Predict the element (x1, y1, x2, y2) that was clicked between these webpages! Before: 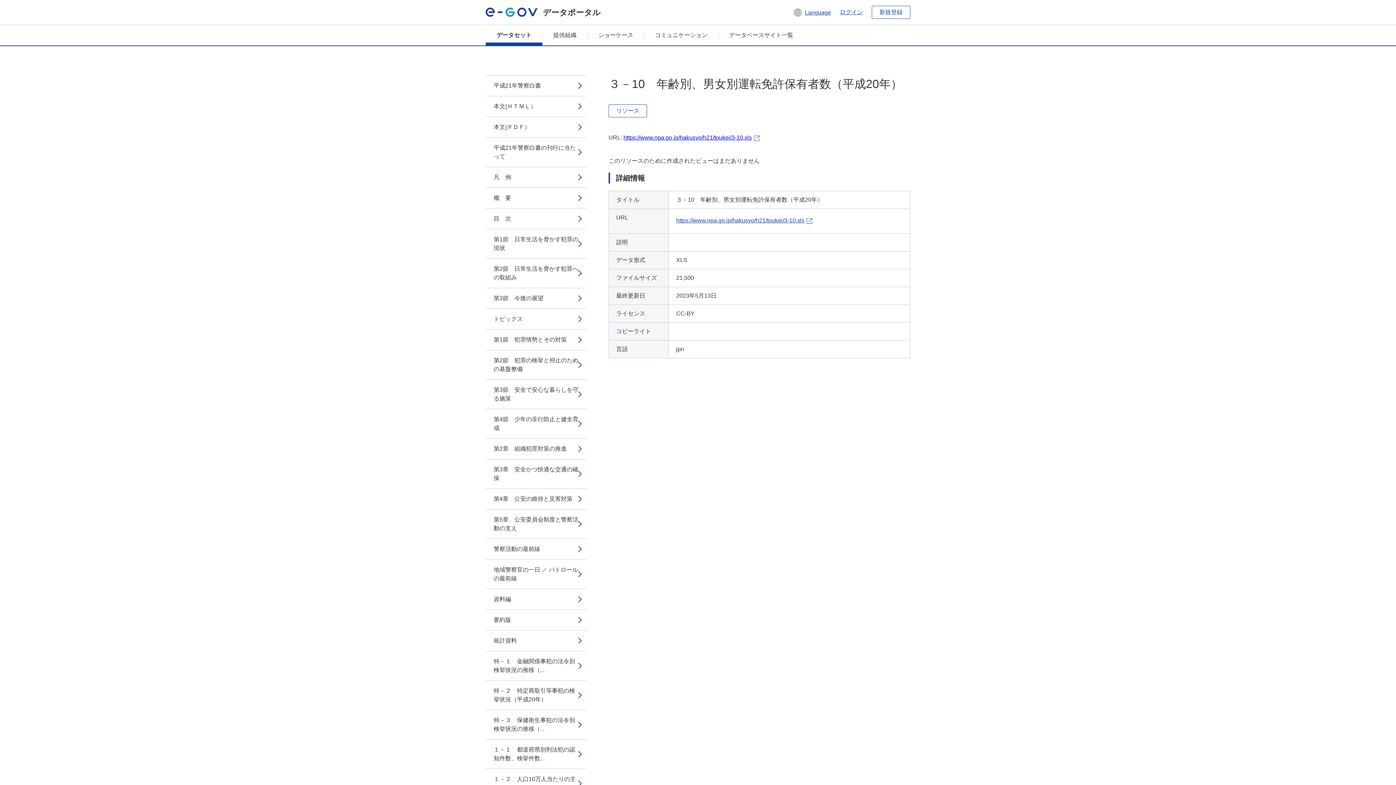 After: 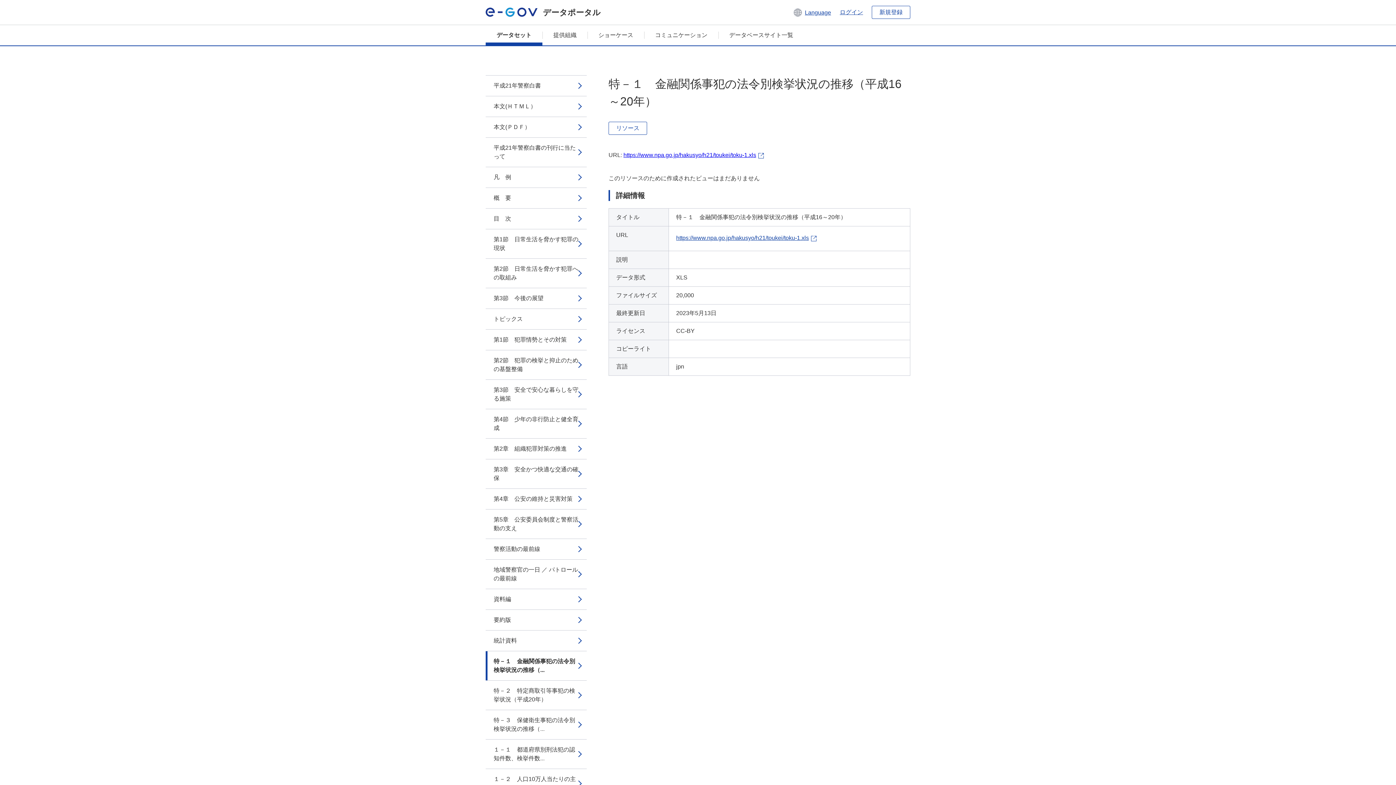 Action: label: 特－１　金融関係事犯の法令別検挙状況の推移（... bbox: (485, 651, 586, 680)